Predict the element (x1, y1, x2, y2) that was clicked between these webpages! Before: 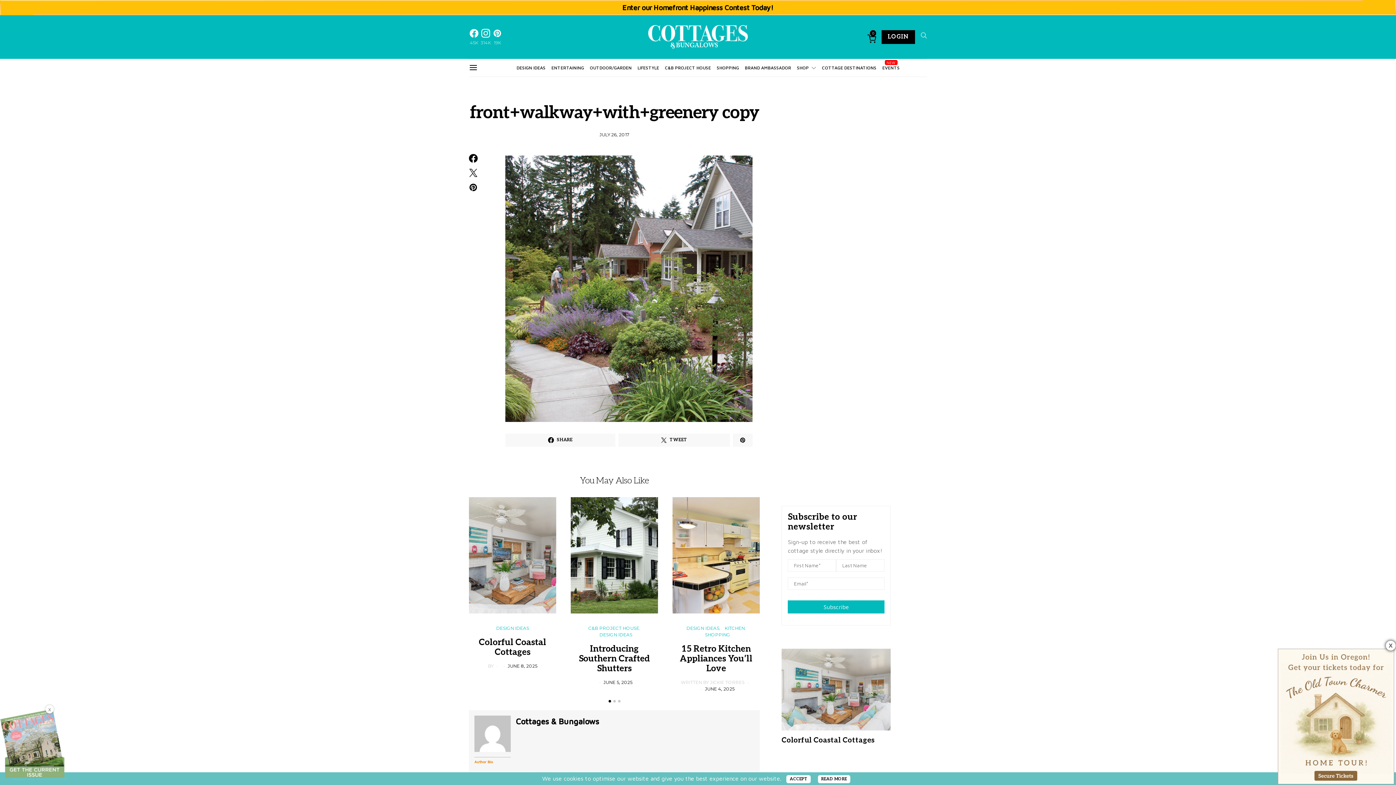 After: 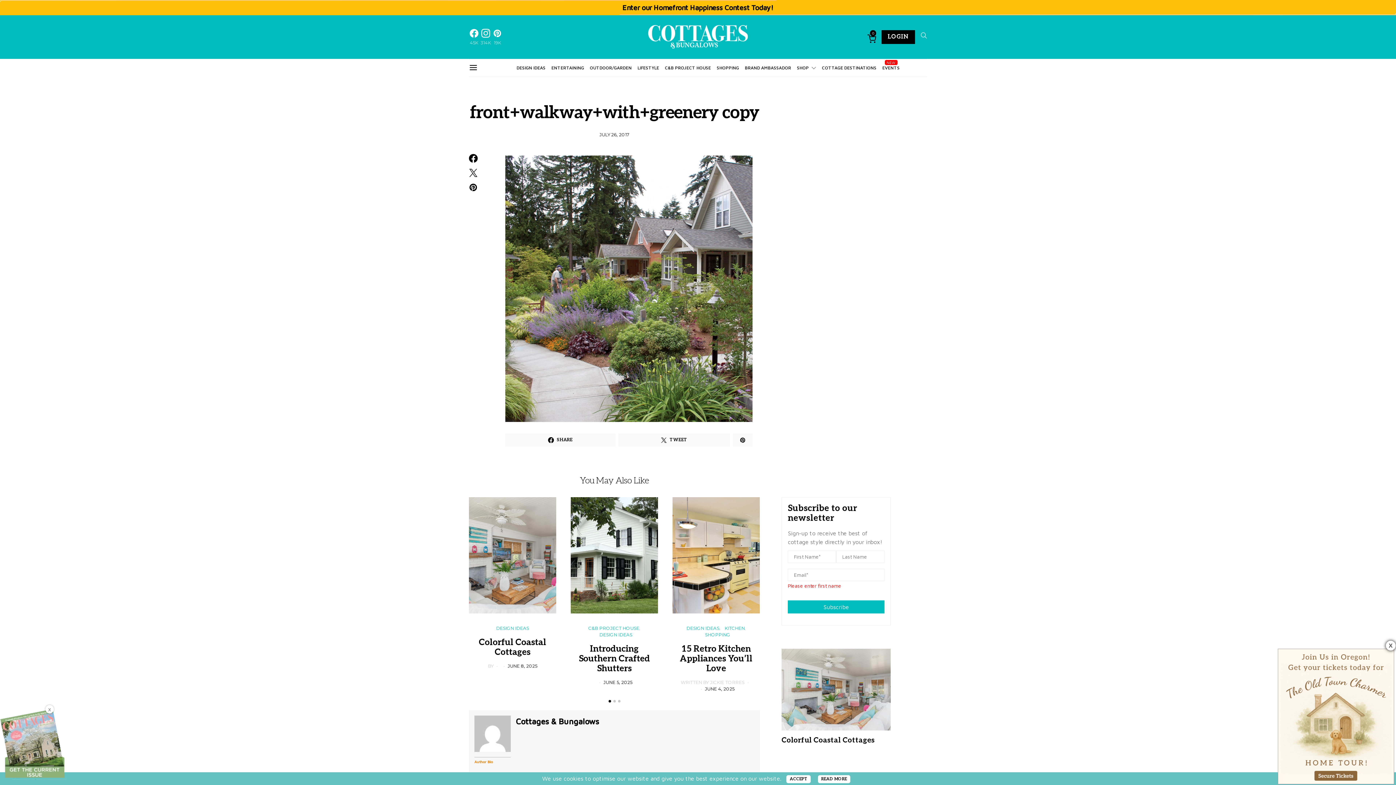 Action: label: Subscribe bbox: (788, 600, 884, 613)